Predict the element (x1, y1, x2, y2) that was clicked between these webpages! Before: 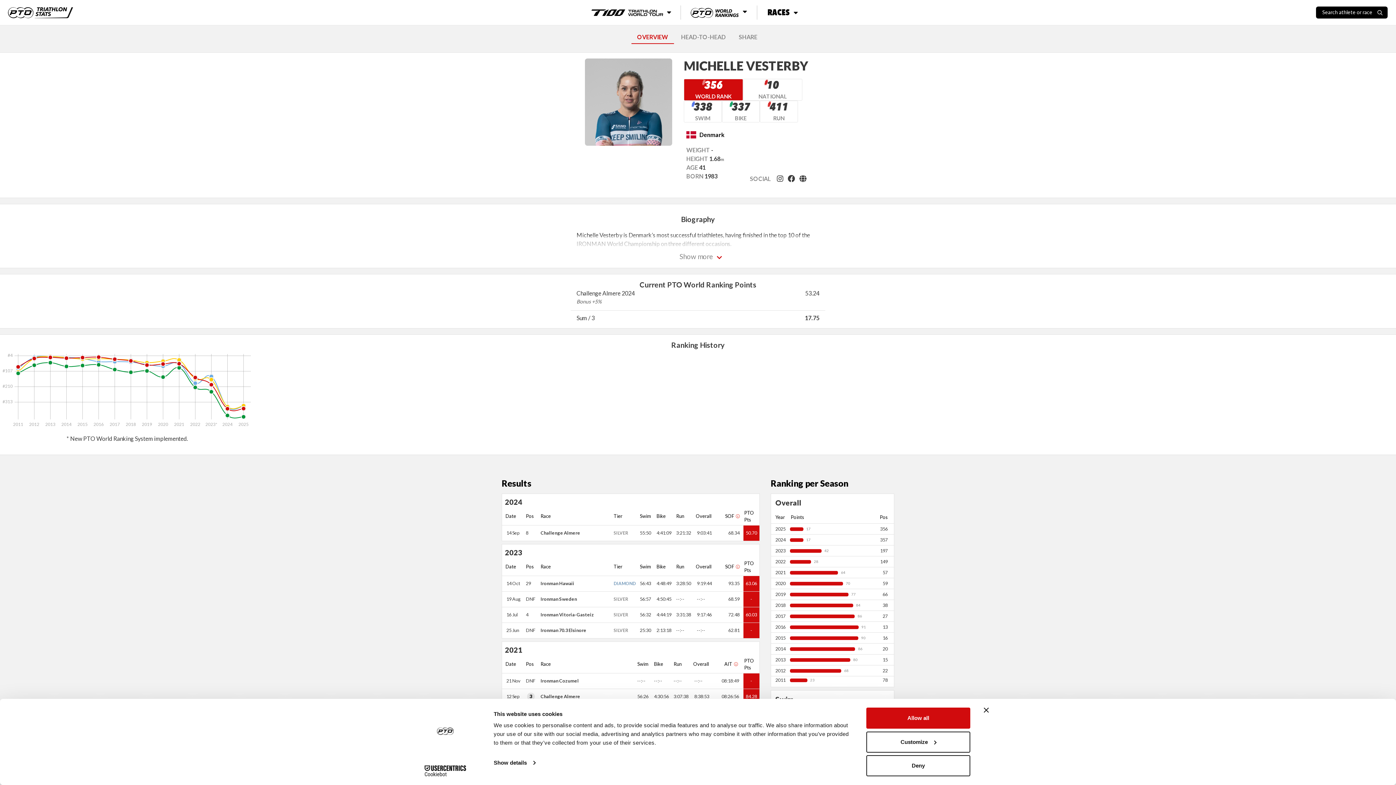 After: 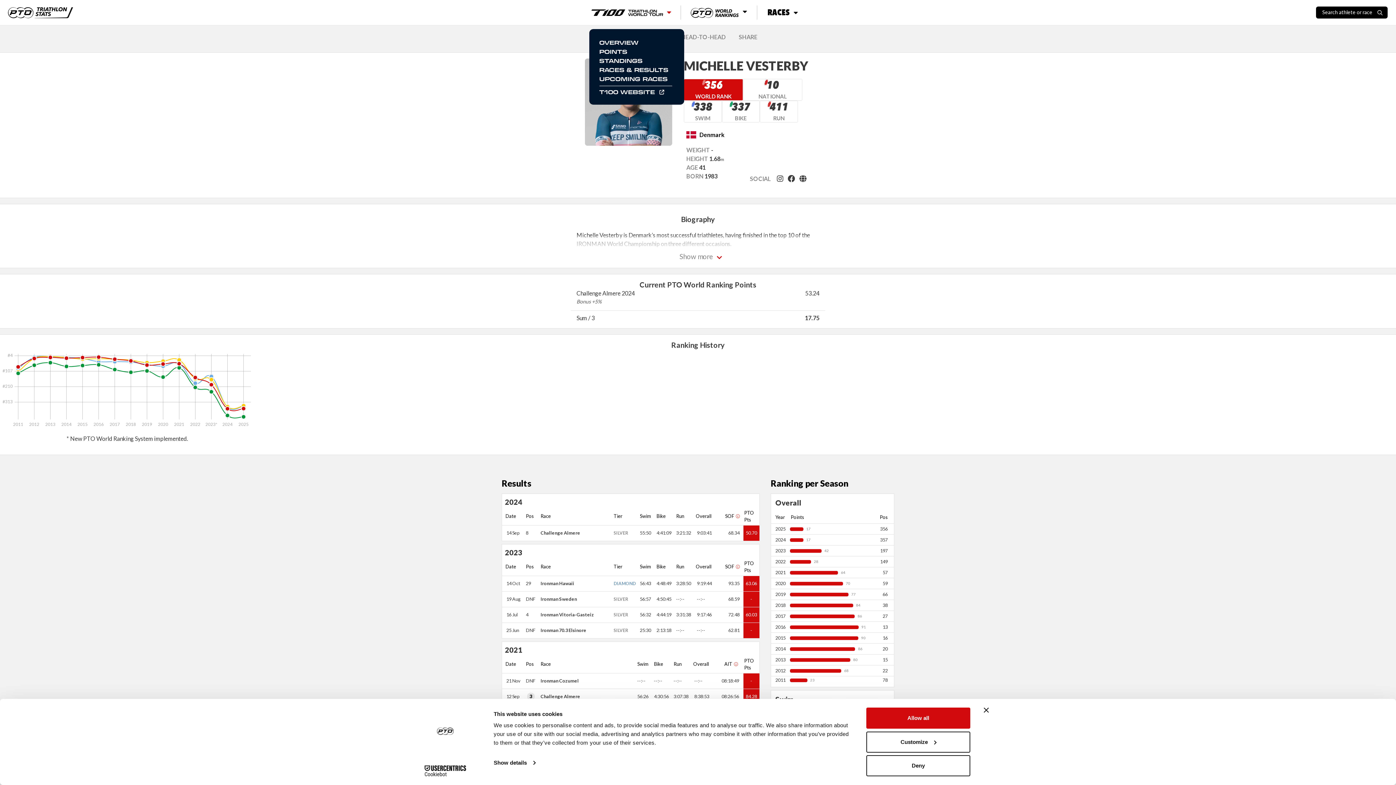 Action: label: T100 Triathlon World Tour bbox: (589, 5, 680, 19)